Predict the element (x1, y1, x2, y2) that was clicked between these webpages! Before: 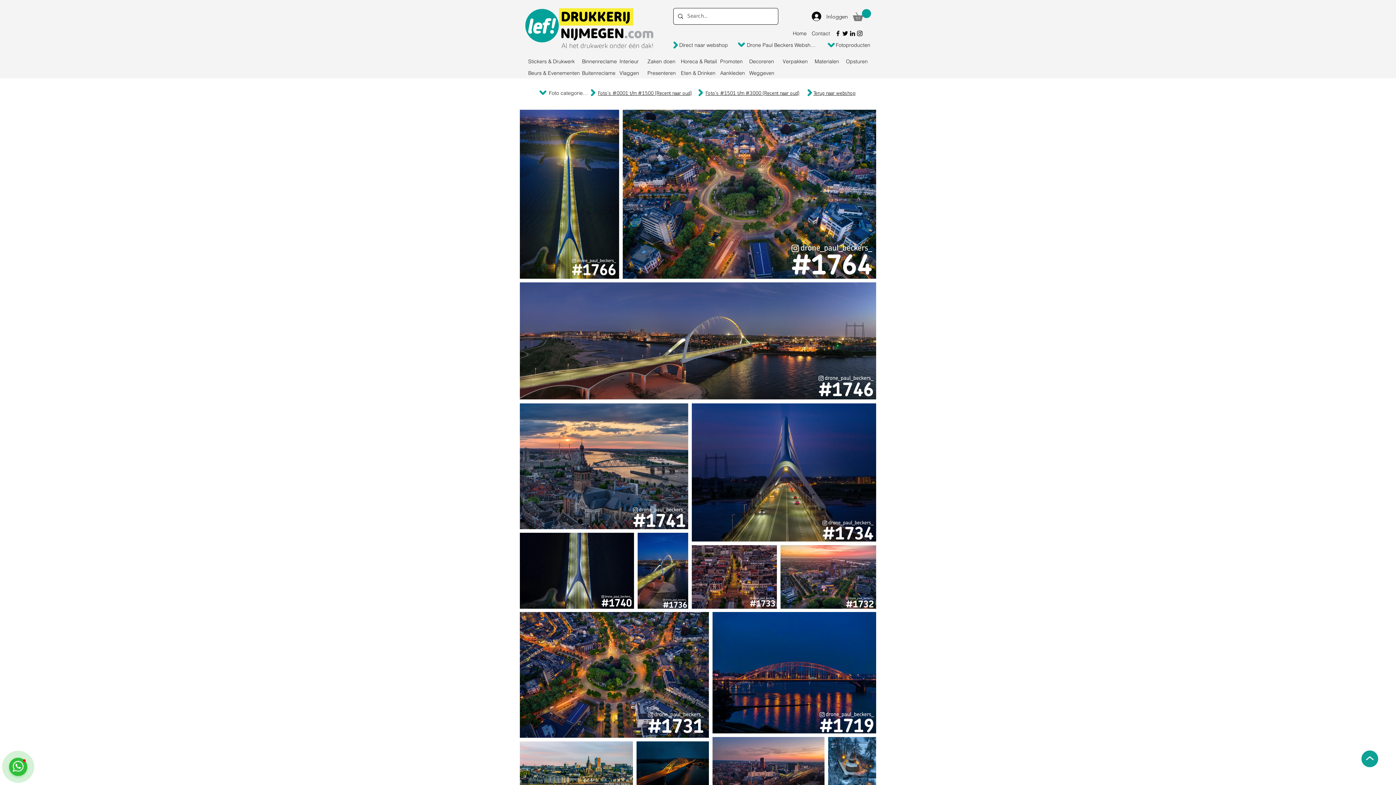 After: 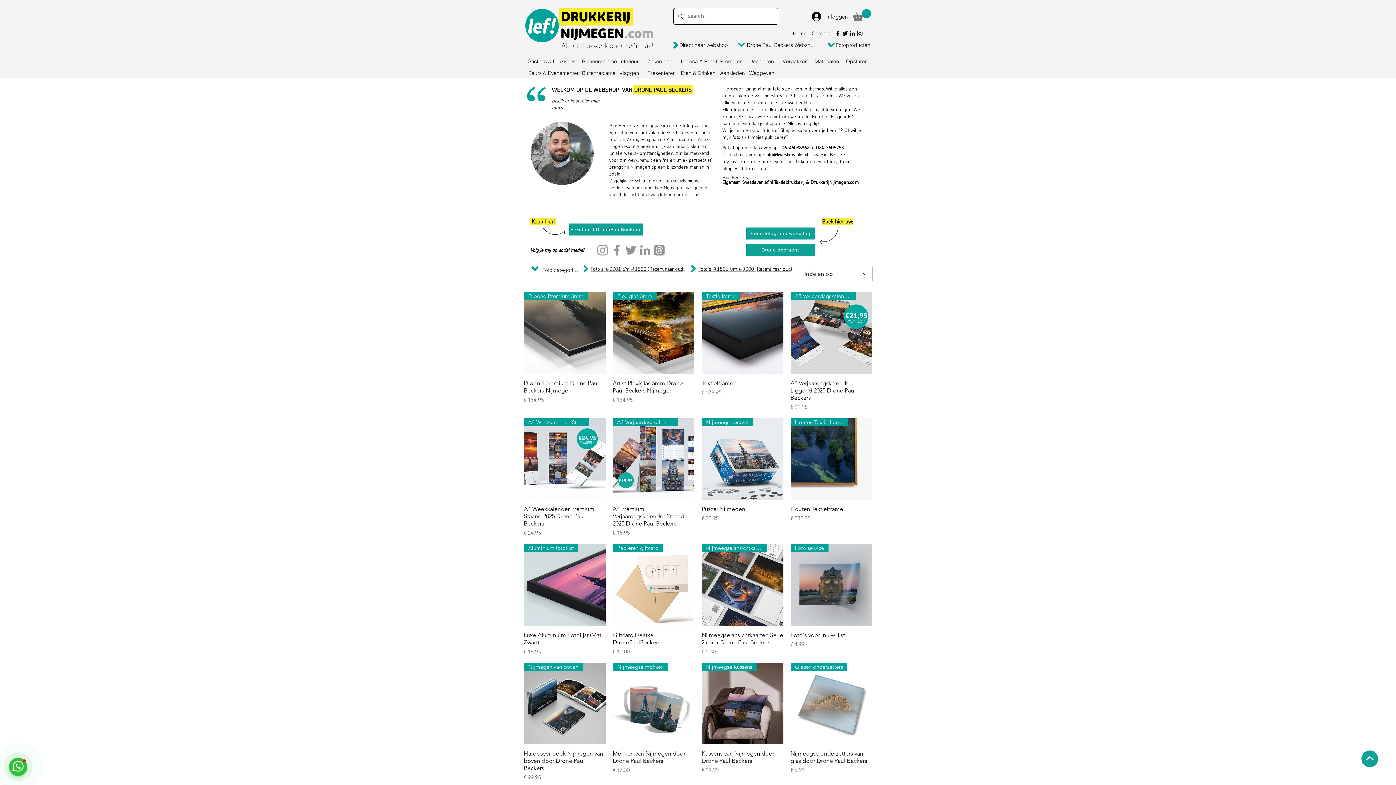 Action: bbox: (807, 89, 812, 96)